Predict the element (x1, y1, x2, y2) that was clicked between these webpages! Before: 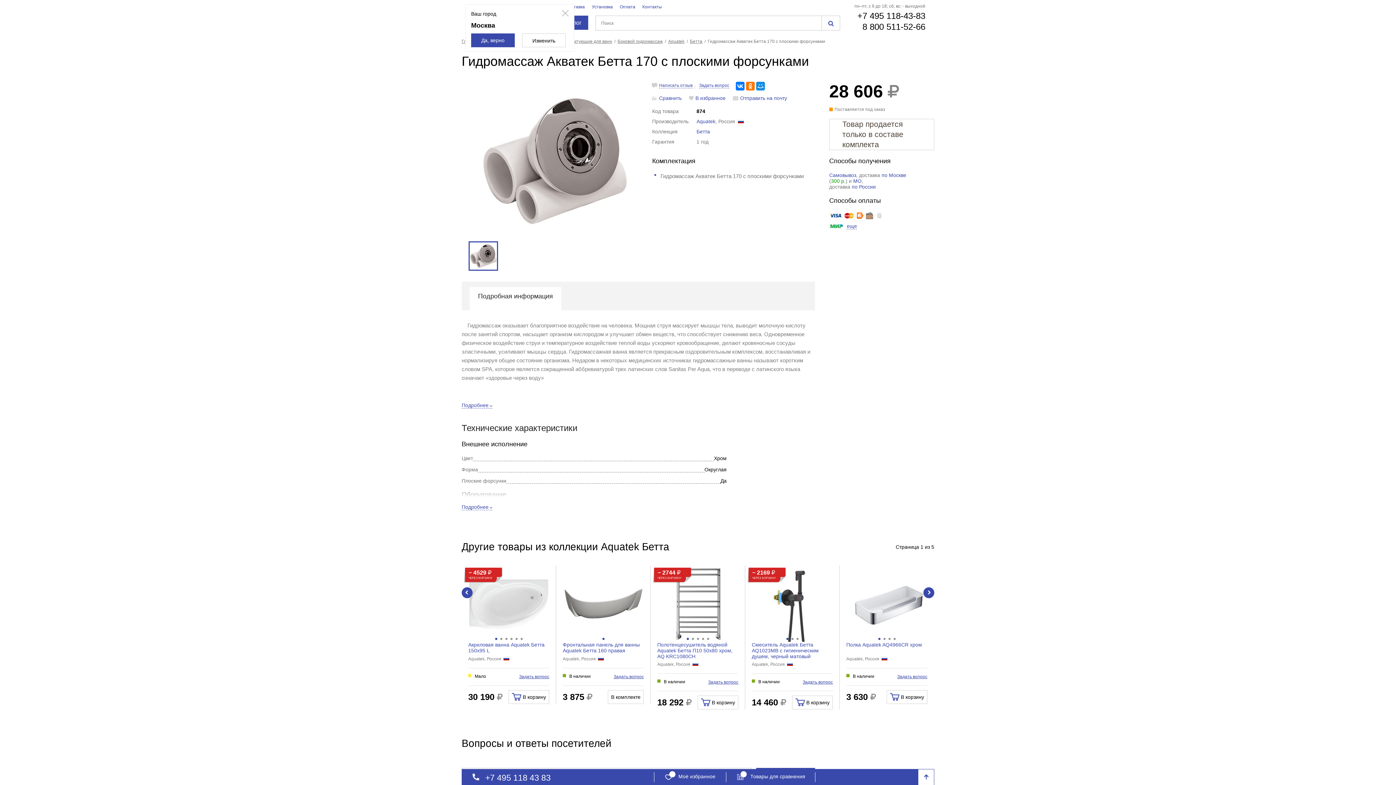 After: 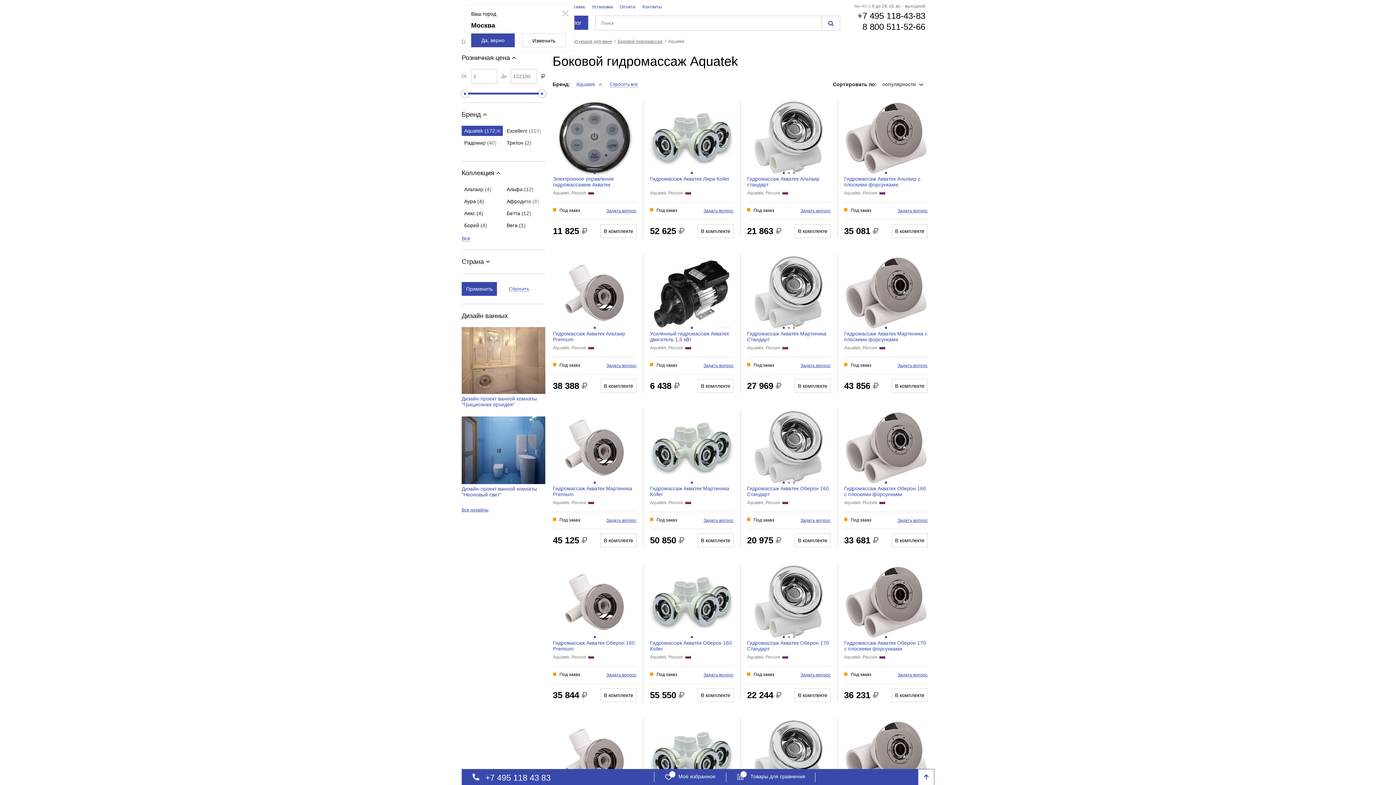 Action: label: Aquatek bbox: (668, 38, 684, 44)